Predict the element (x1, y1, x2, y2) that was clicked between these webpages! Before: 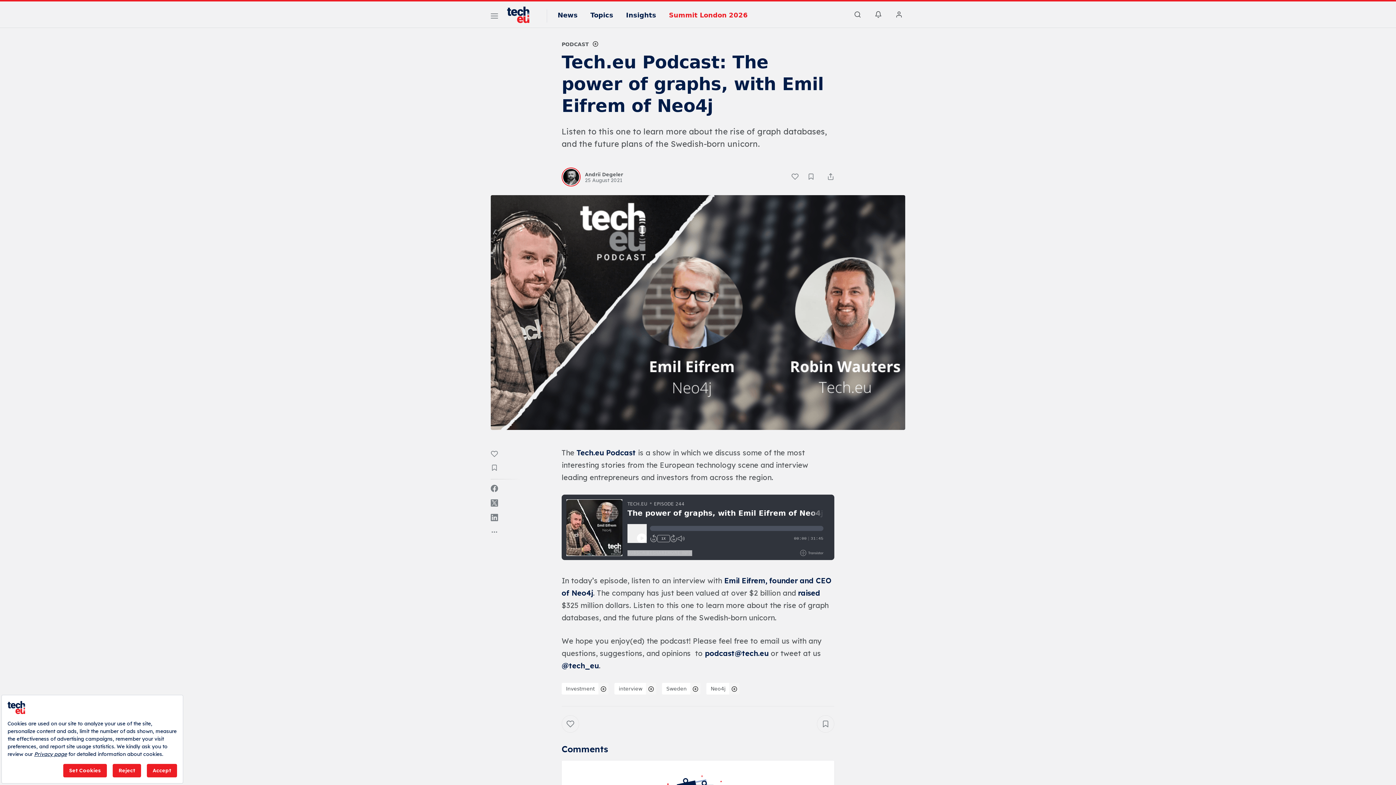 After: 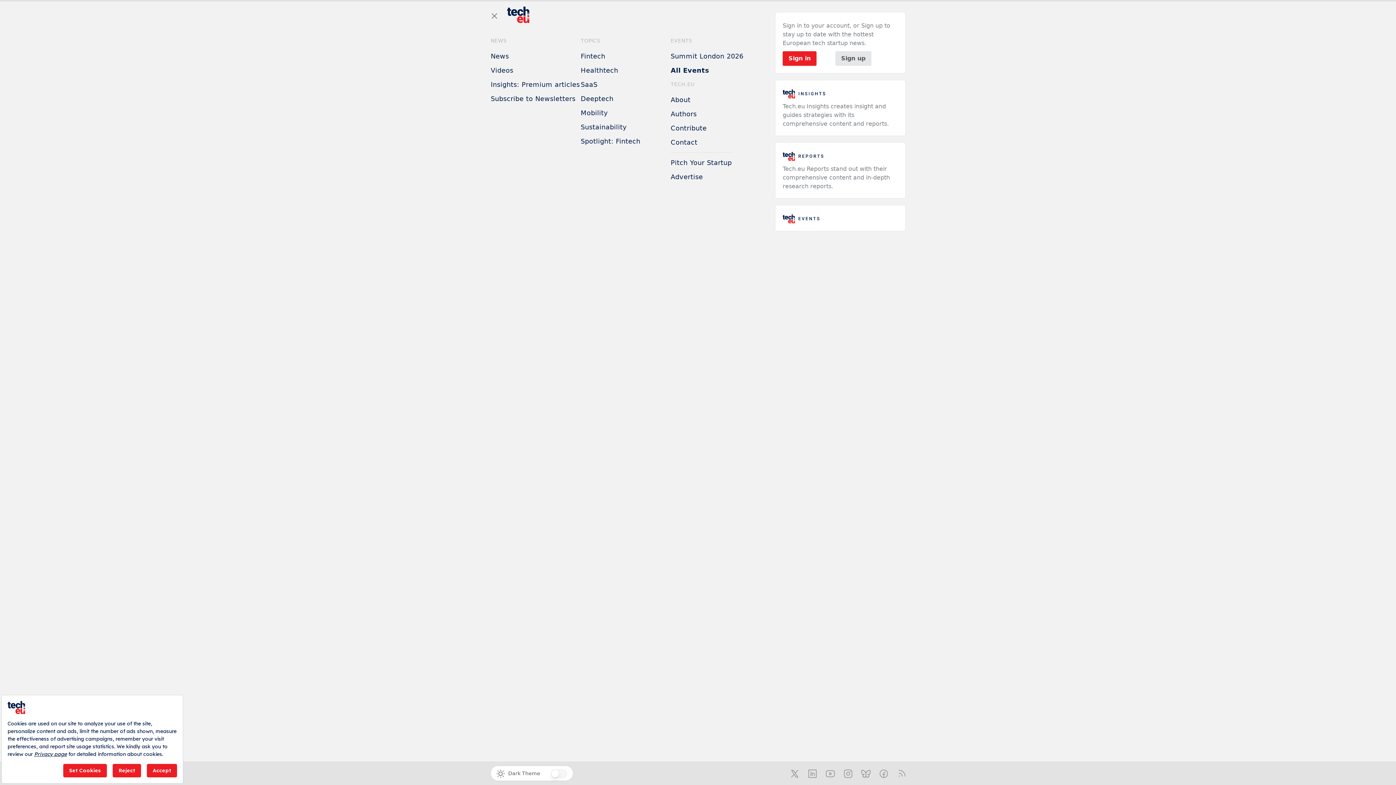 Action: label: Menu bbox: (490, 13, 498, 20)